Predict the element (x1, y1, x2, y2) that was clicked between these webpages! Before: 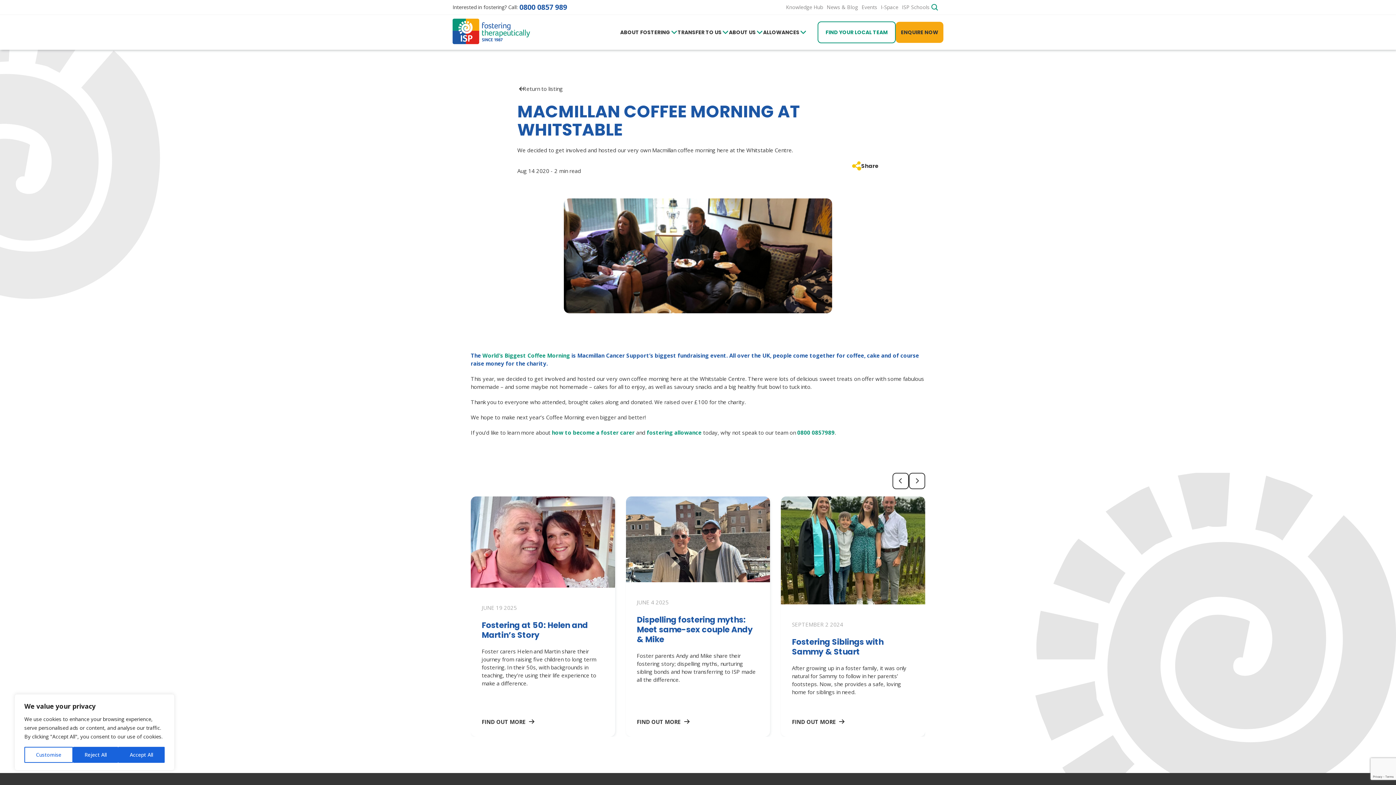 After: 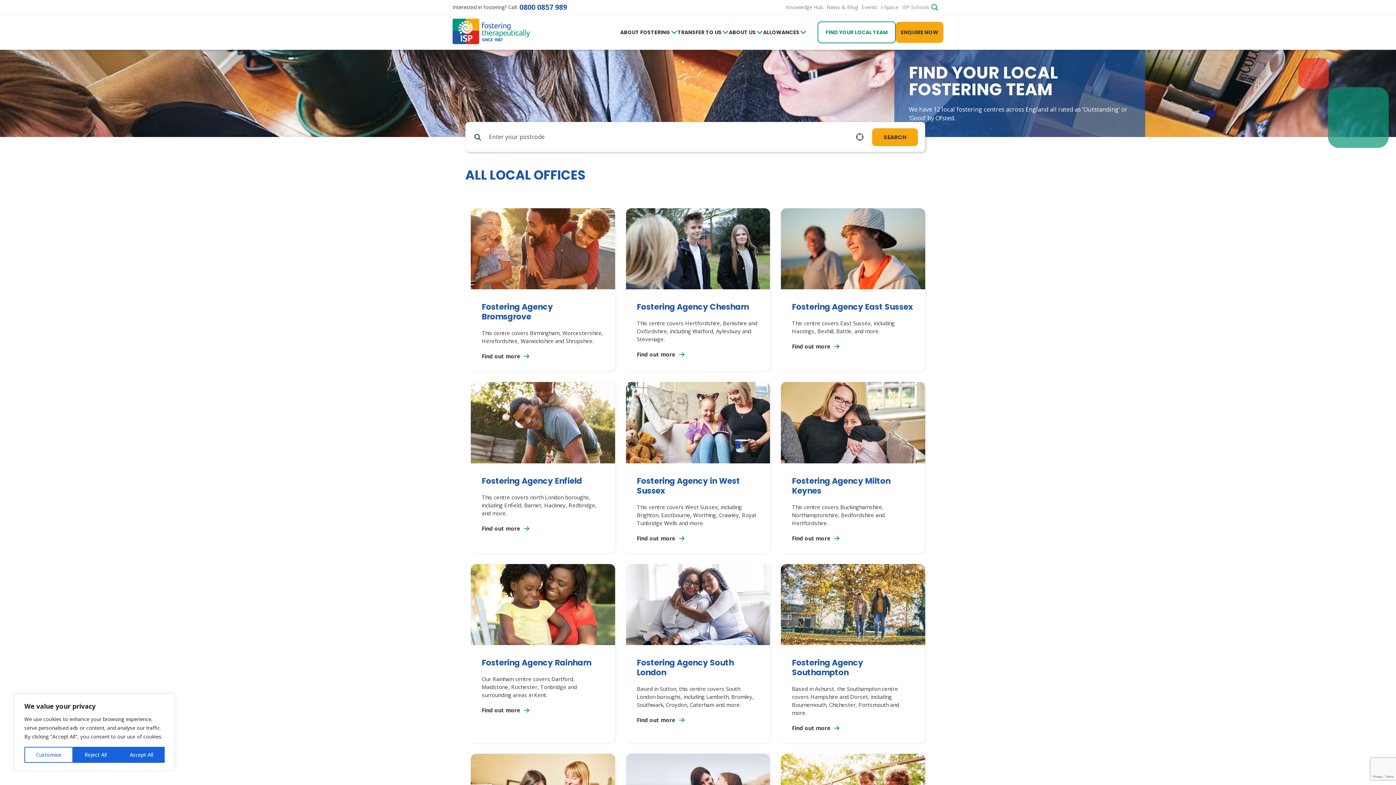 Action: bbox: (817, 21, 896, 43) label: FIND YOUR LOCAL TEAM